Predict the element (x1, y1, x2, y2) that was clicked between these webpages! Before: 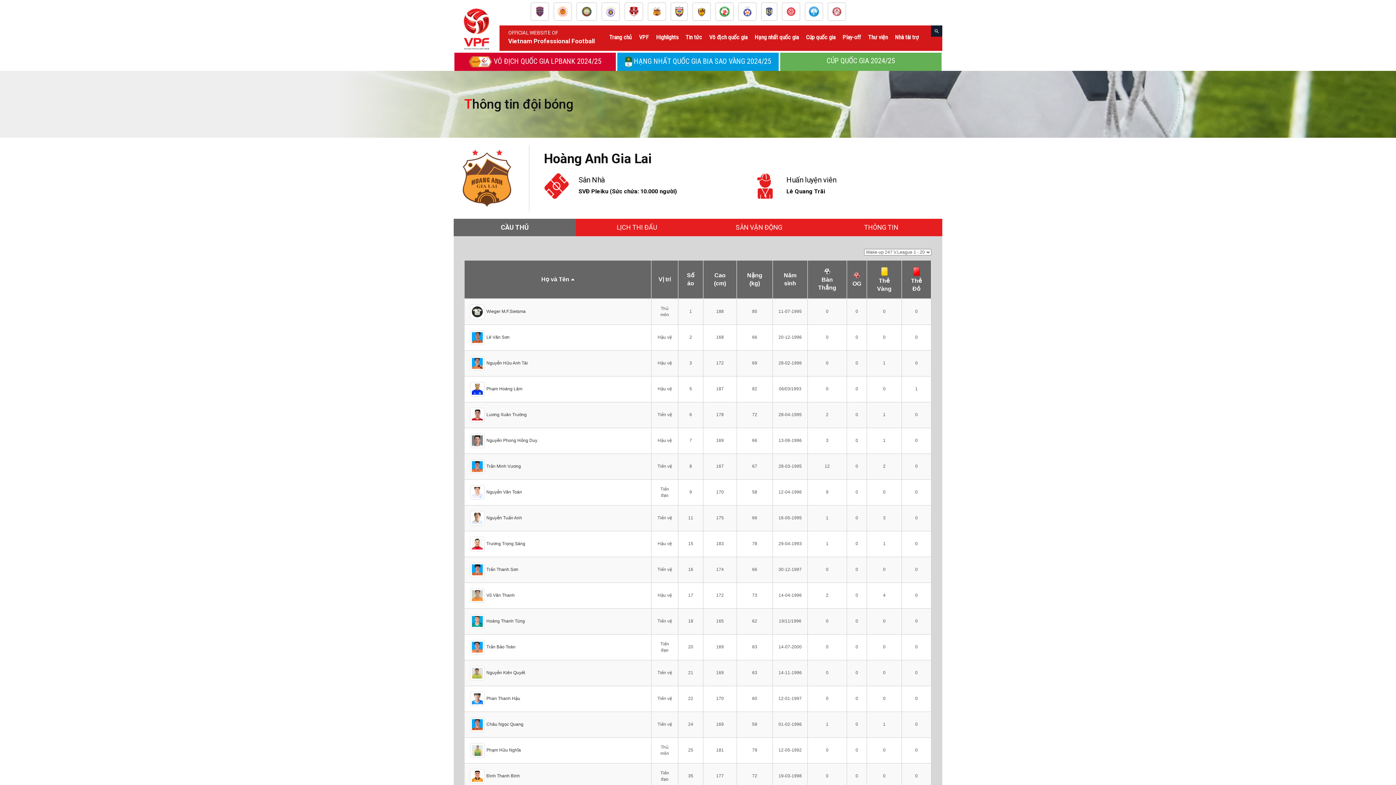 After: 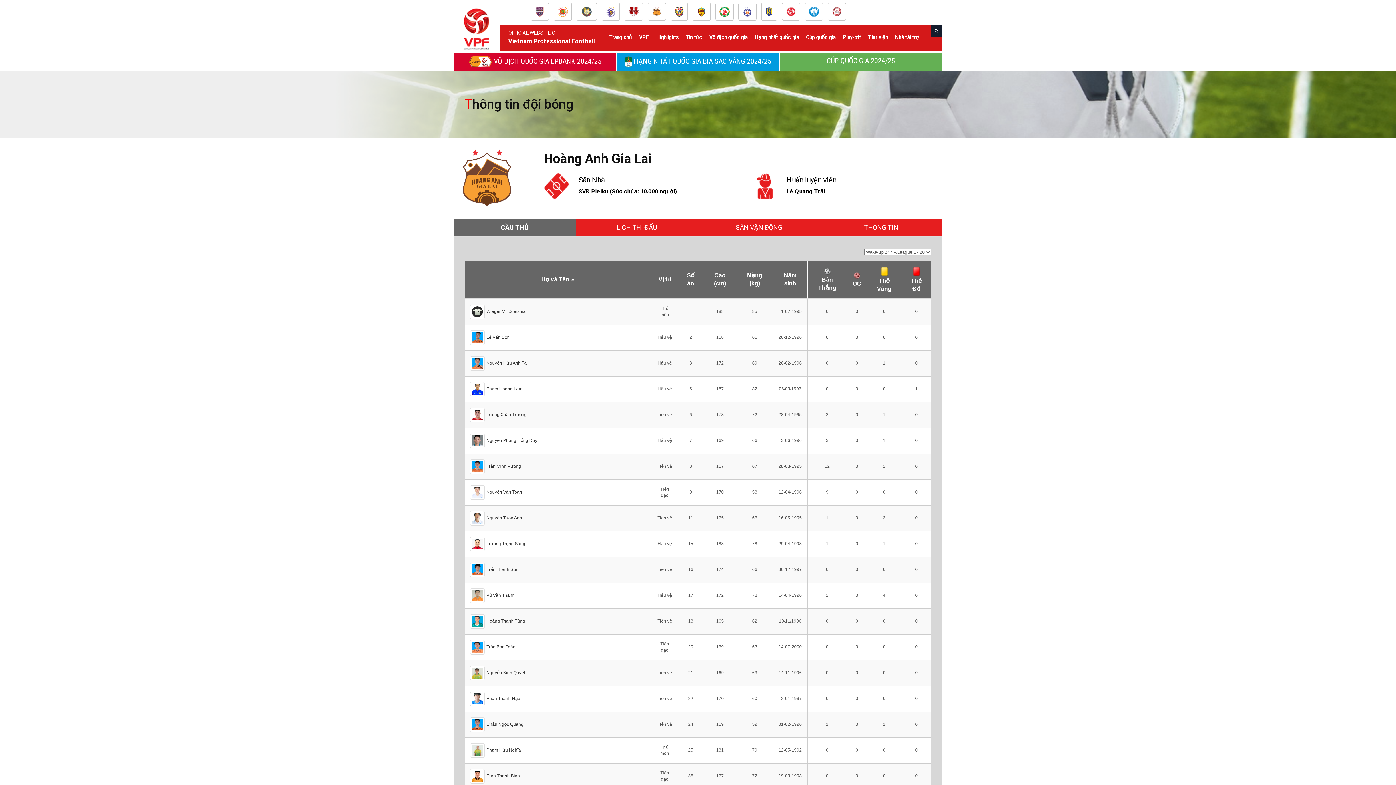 Action: bbox: (826, 2, 847, 22)